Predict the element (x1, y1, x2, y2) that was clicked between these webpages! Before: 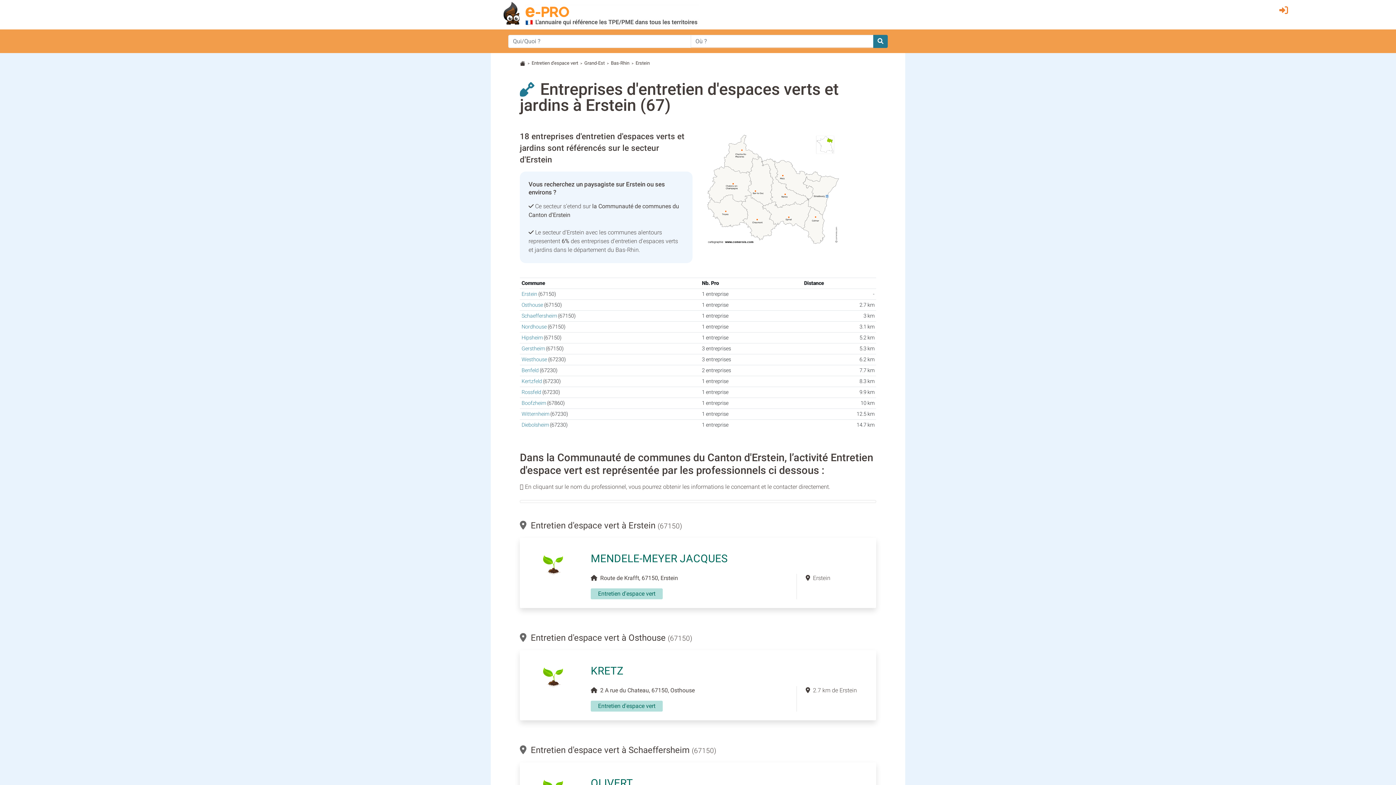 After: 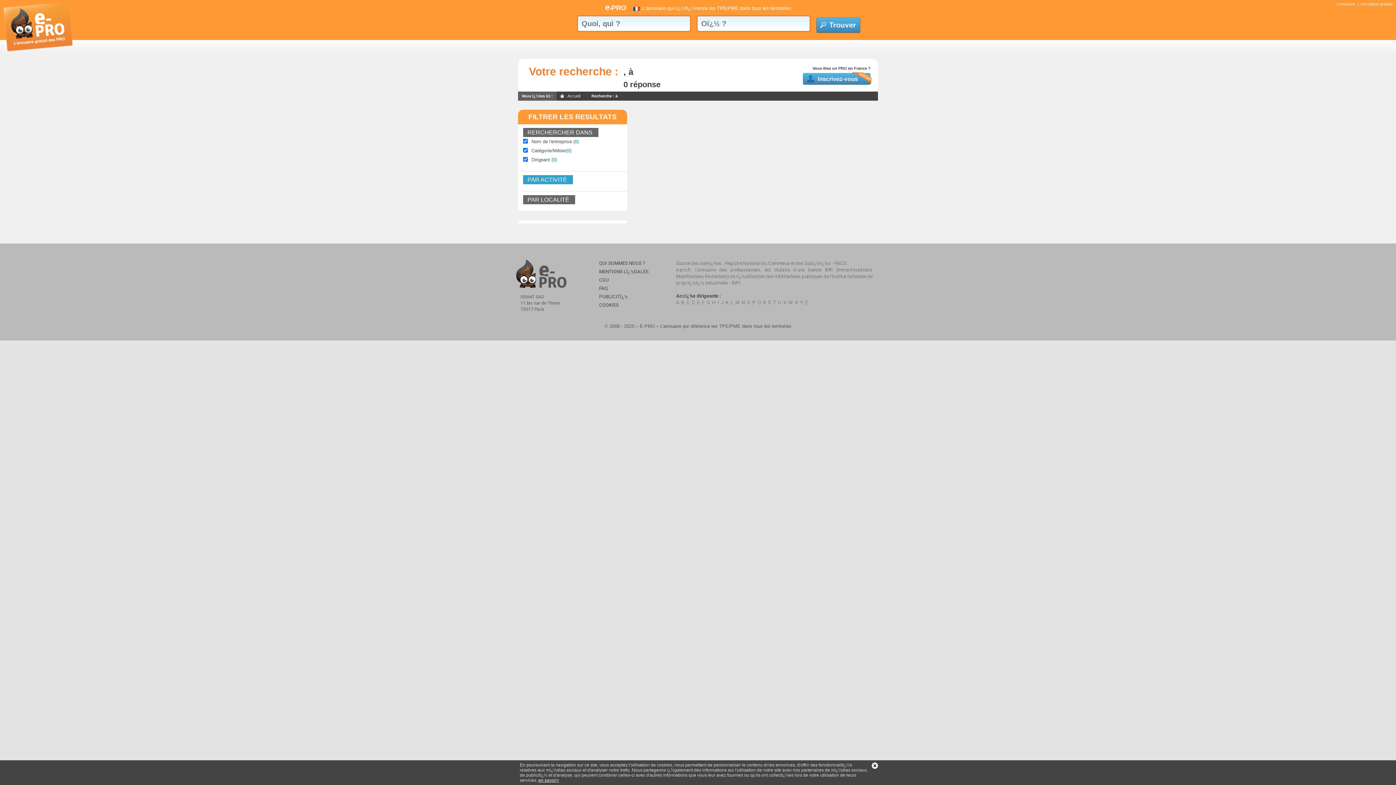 Action: bbox: (873, 34, 888, 47)